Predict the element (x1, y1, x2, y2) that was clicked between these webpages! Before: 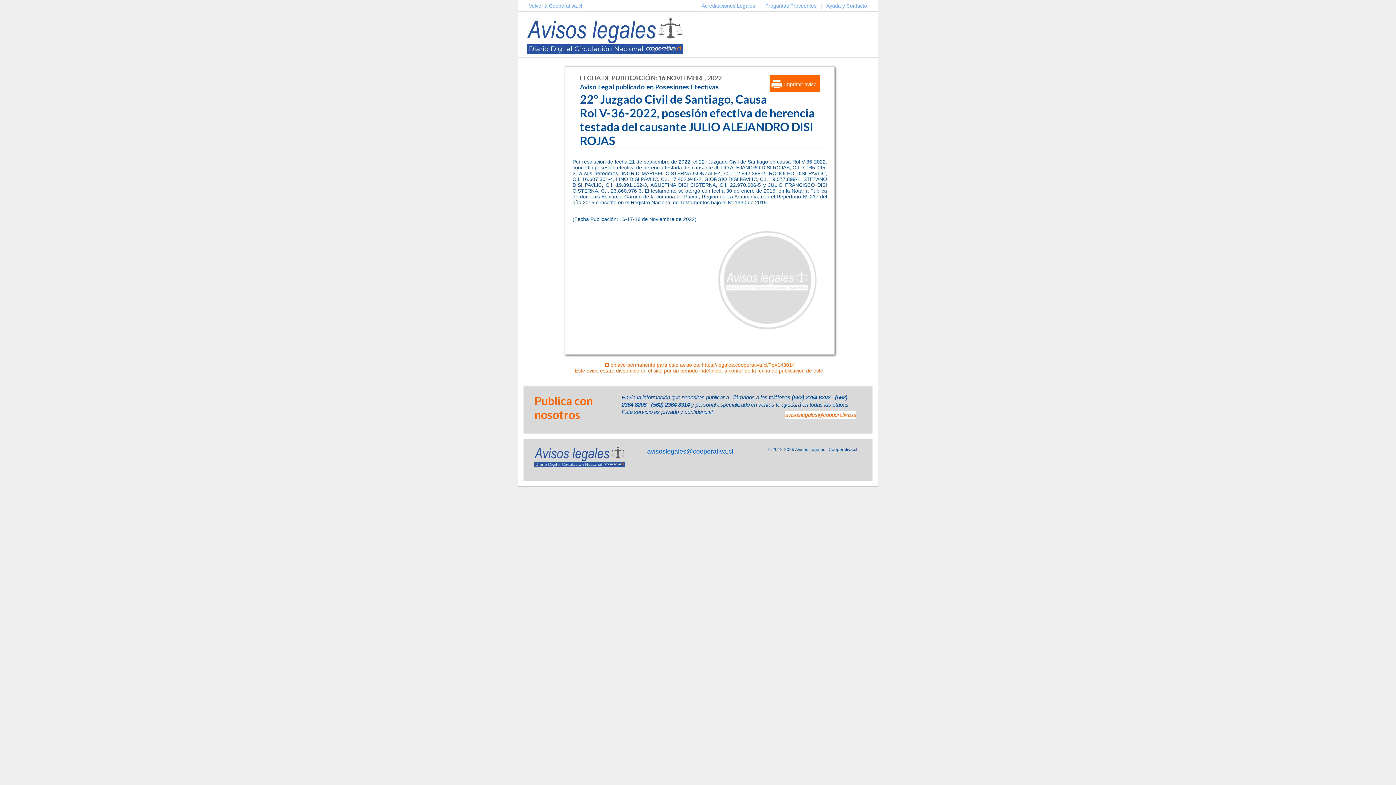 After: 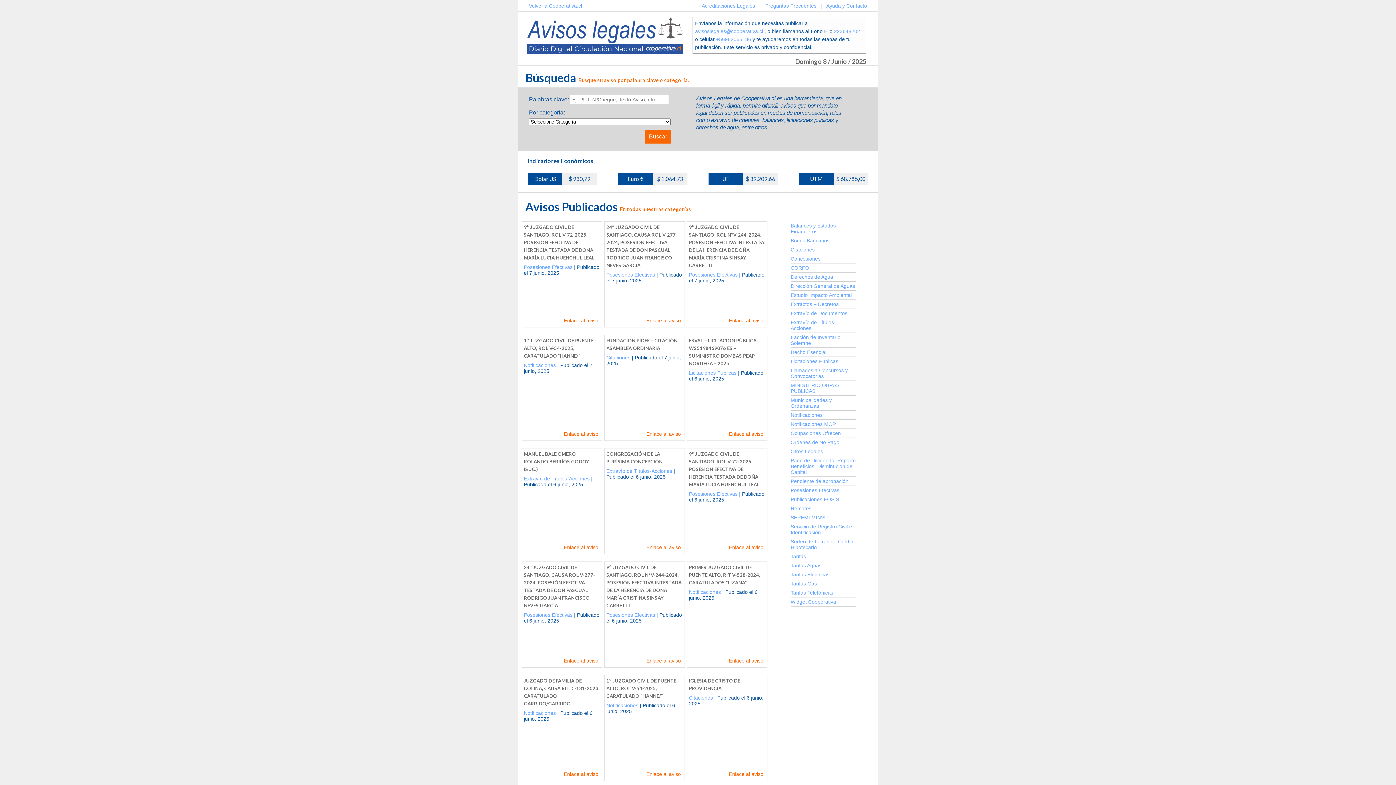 Action: bbox: (525, 16, 678, 57)